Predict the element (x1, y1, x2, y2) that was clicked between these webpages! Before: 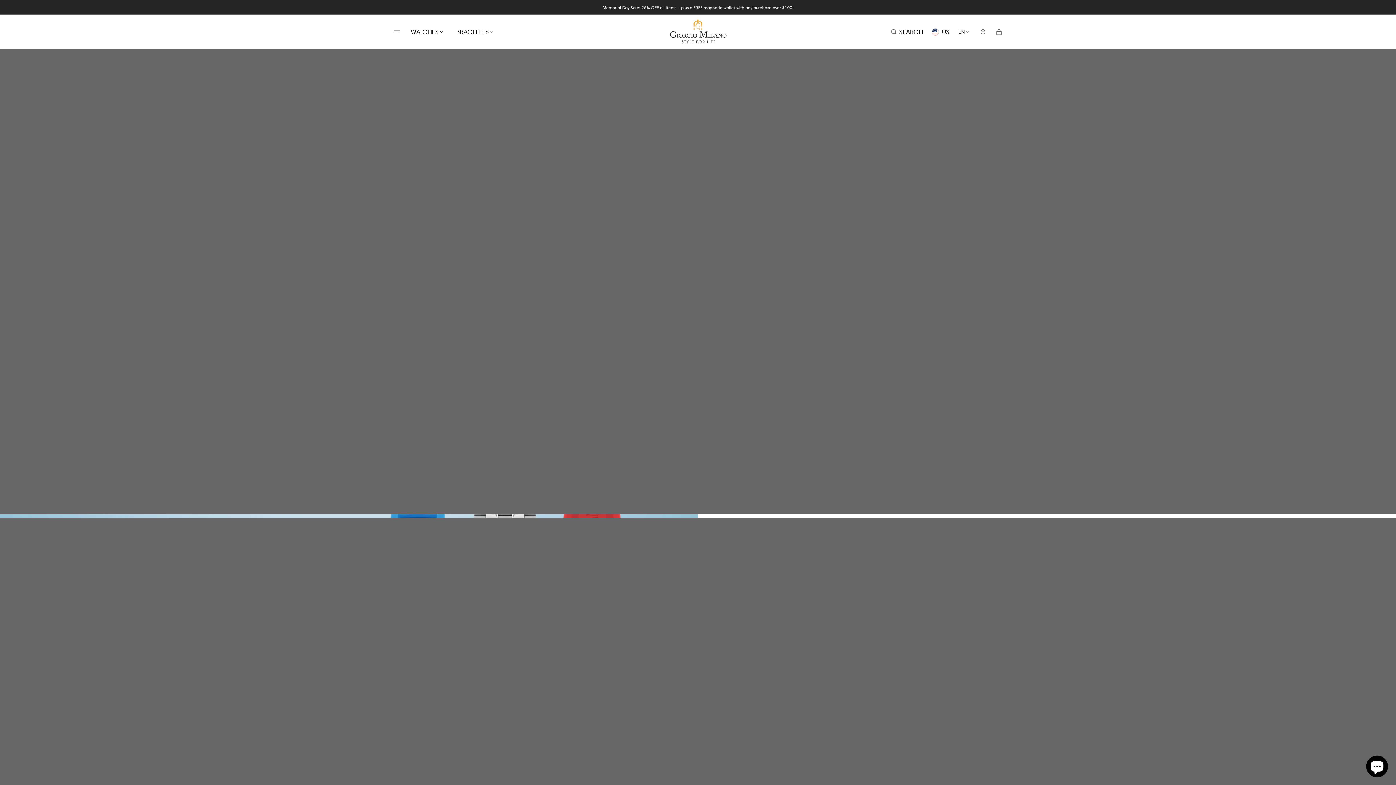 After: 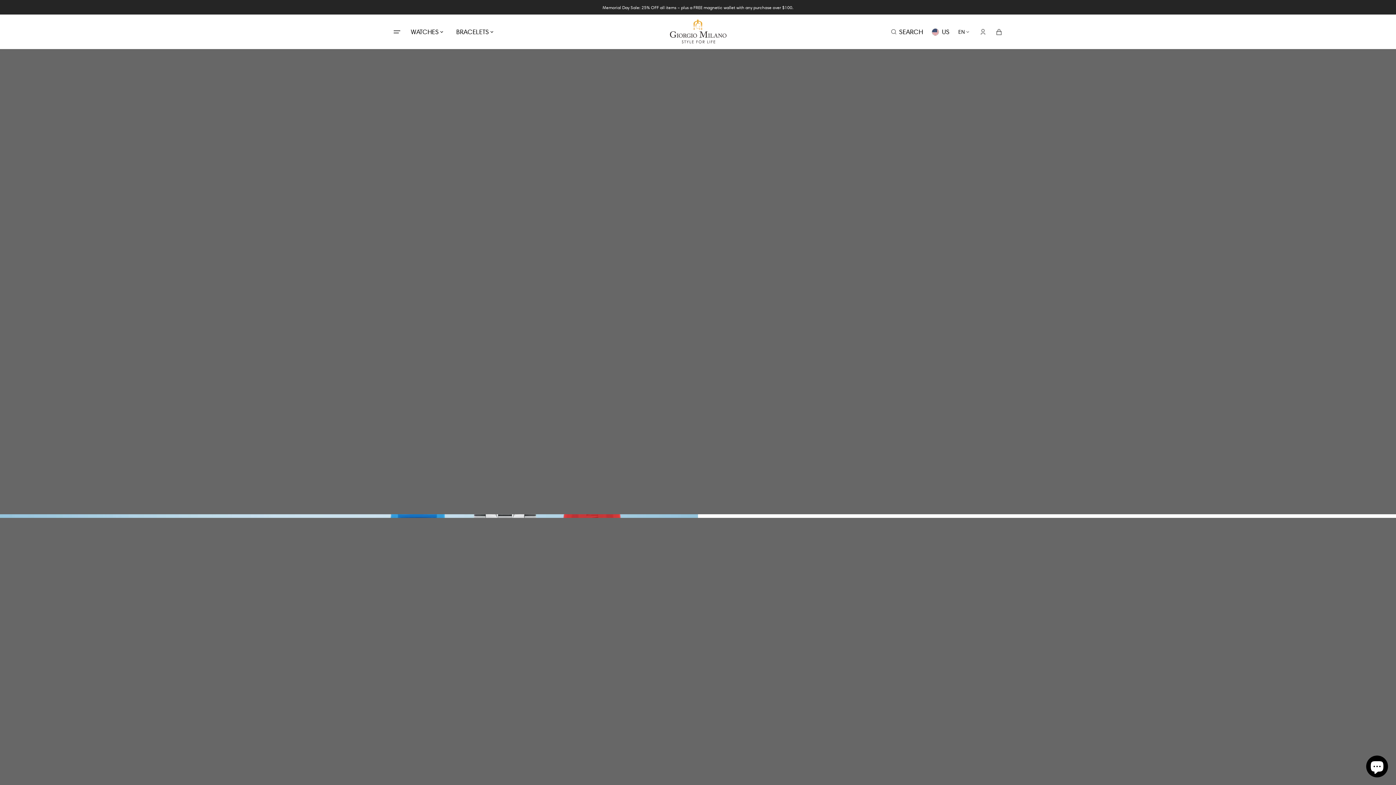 Action: bbox: (668, 1, 728, 61)